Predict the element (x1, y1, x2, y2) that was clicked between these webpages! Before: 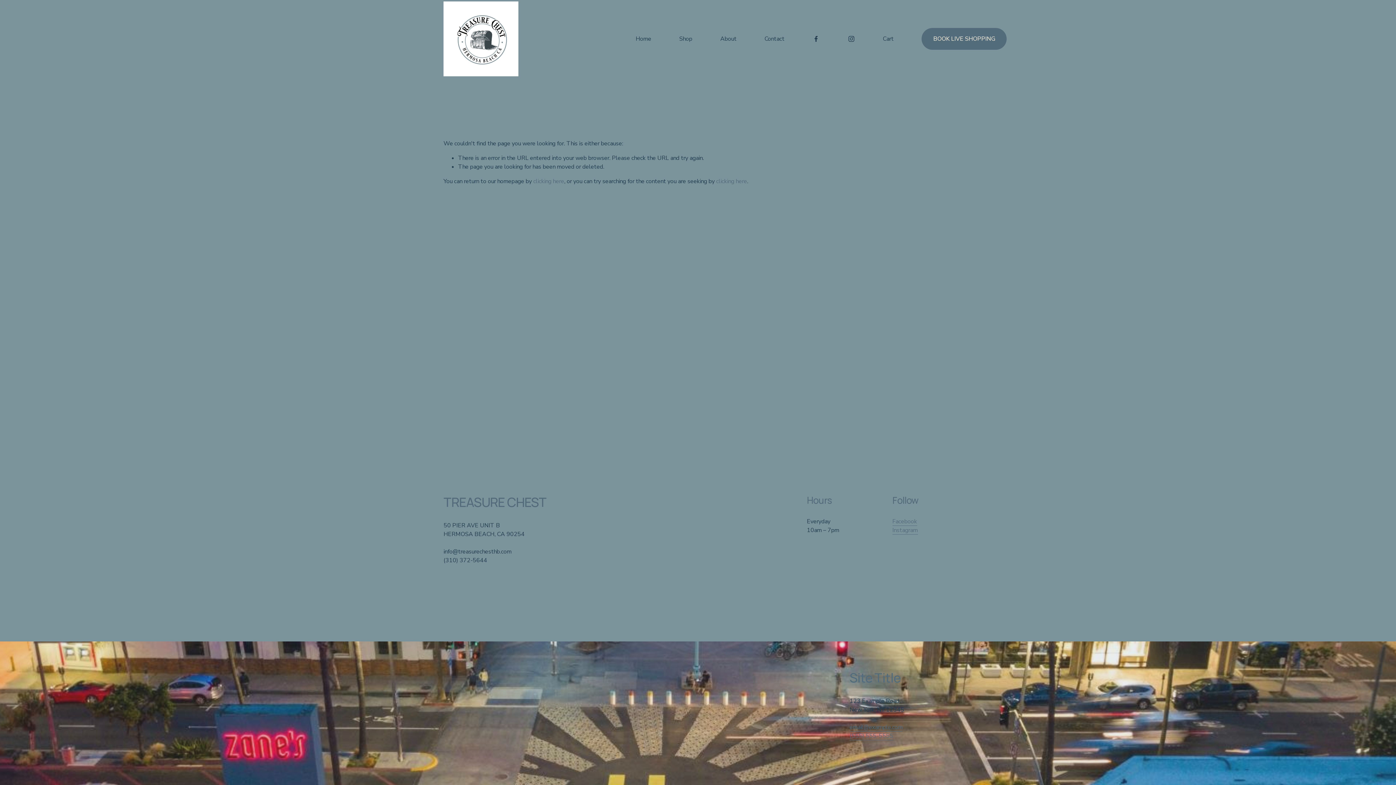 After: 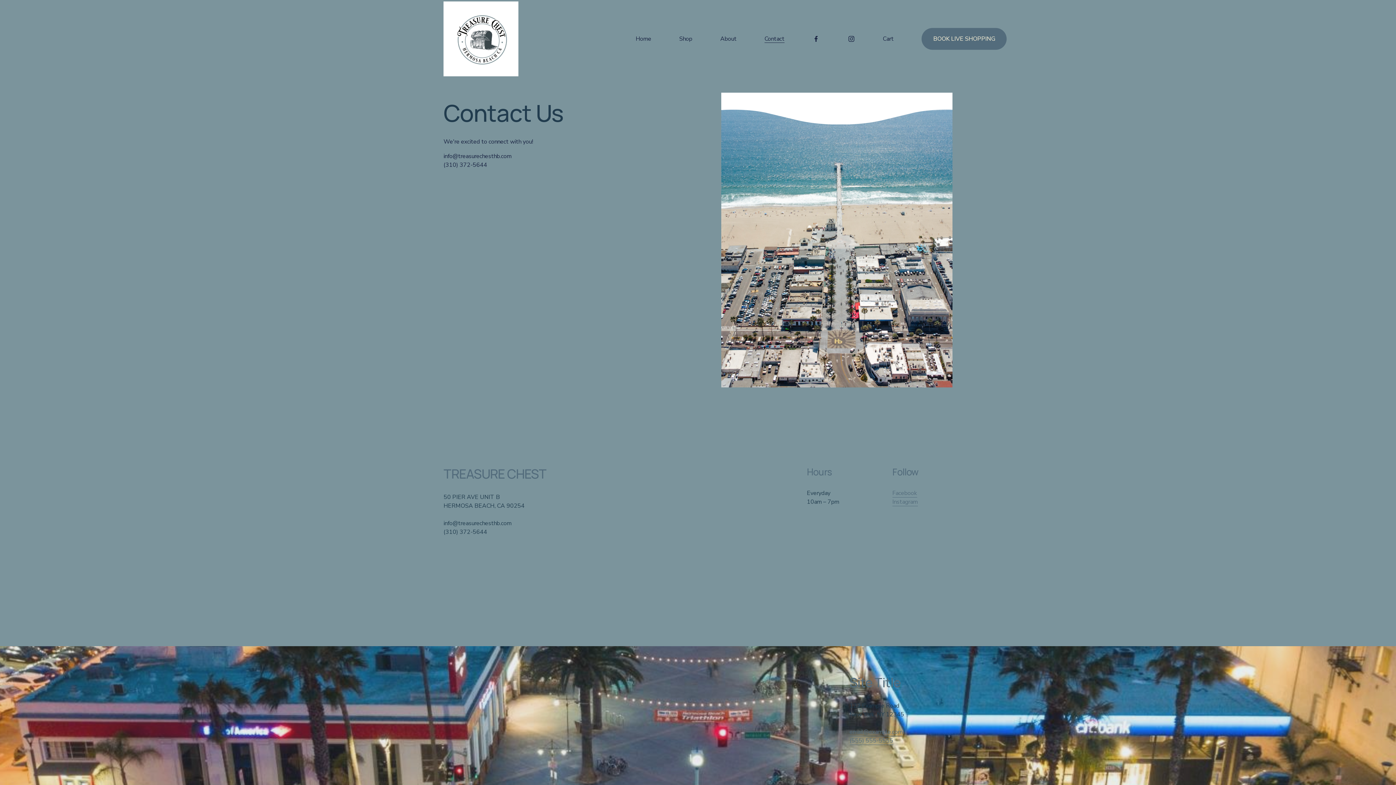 Action: bbox: (764, 33, 784, 43) label: Contact